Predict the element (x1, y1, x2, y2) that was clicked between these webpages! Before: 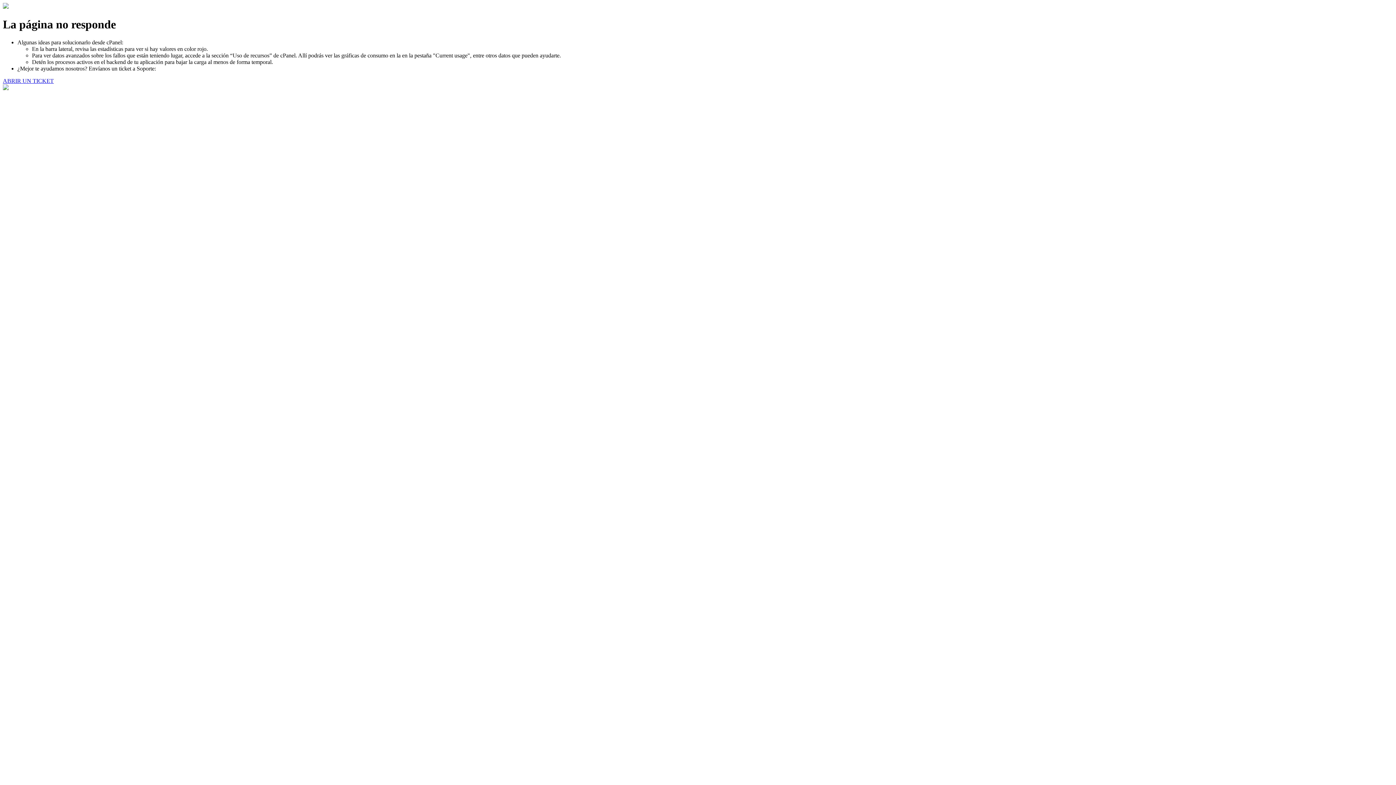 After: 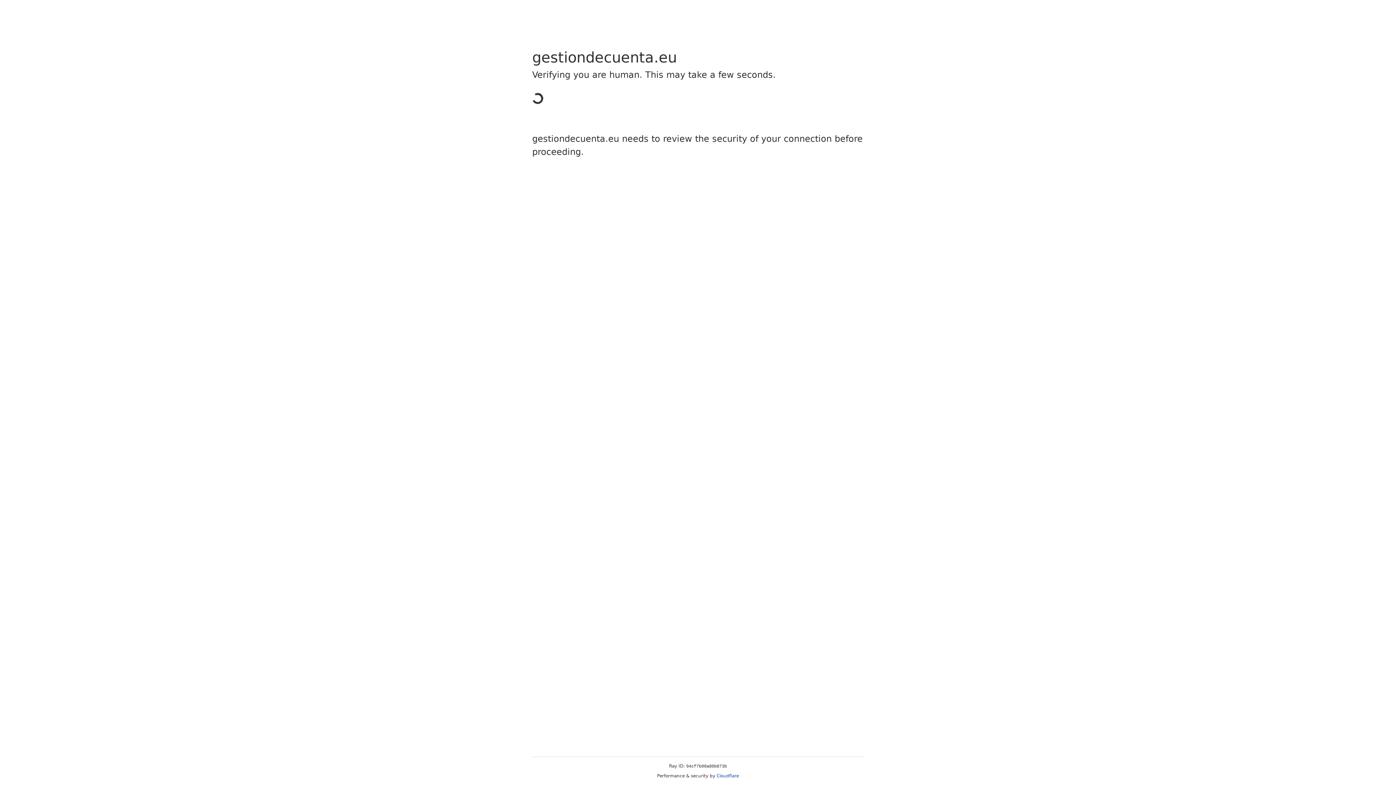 Action: bbox: (2, 77, 53, 83) label: ABRIR UN TICKET